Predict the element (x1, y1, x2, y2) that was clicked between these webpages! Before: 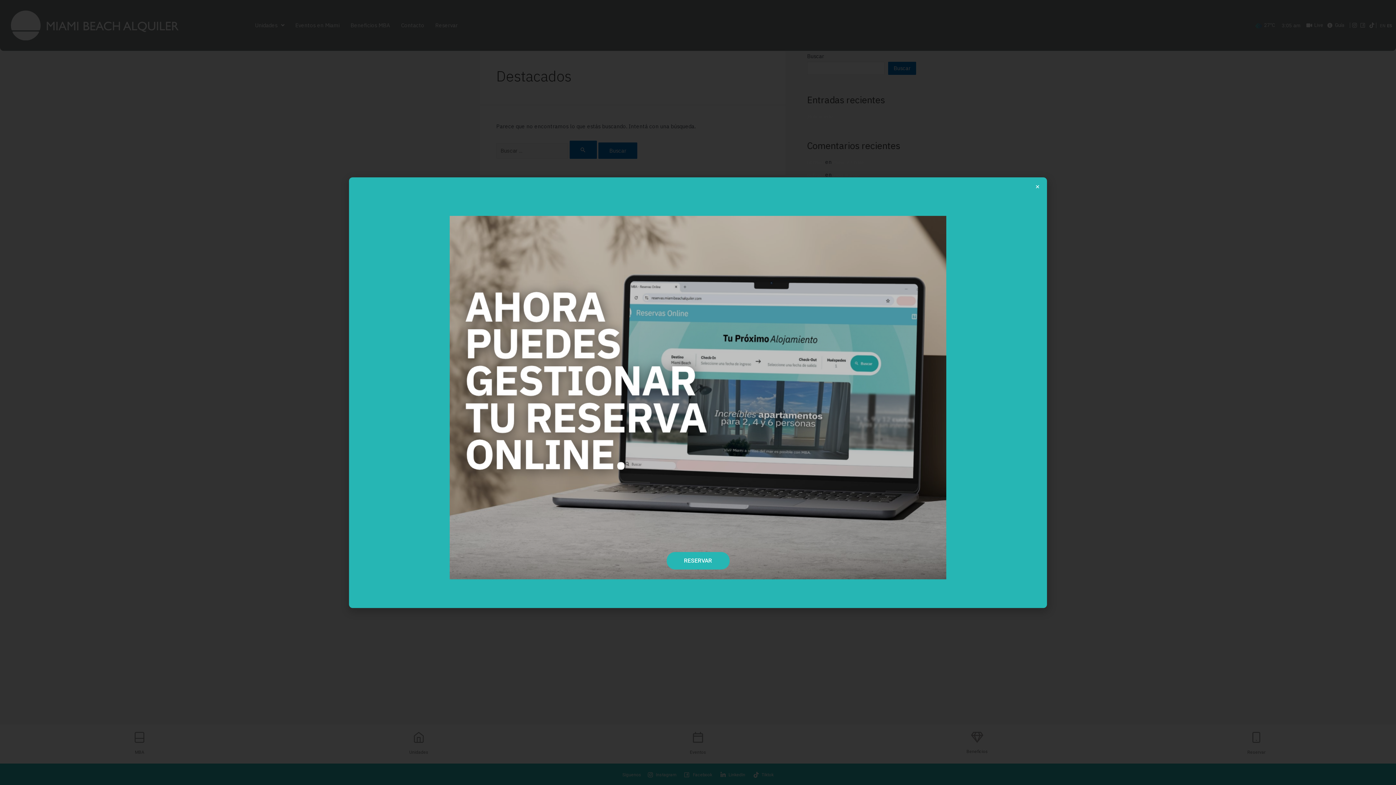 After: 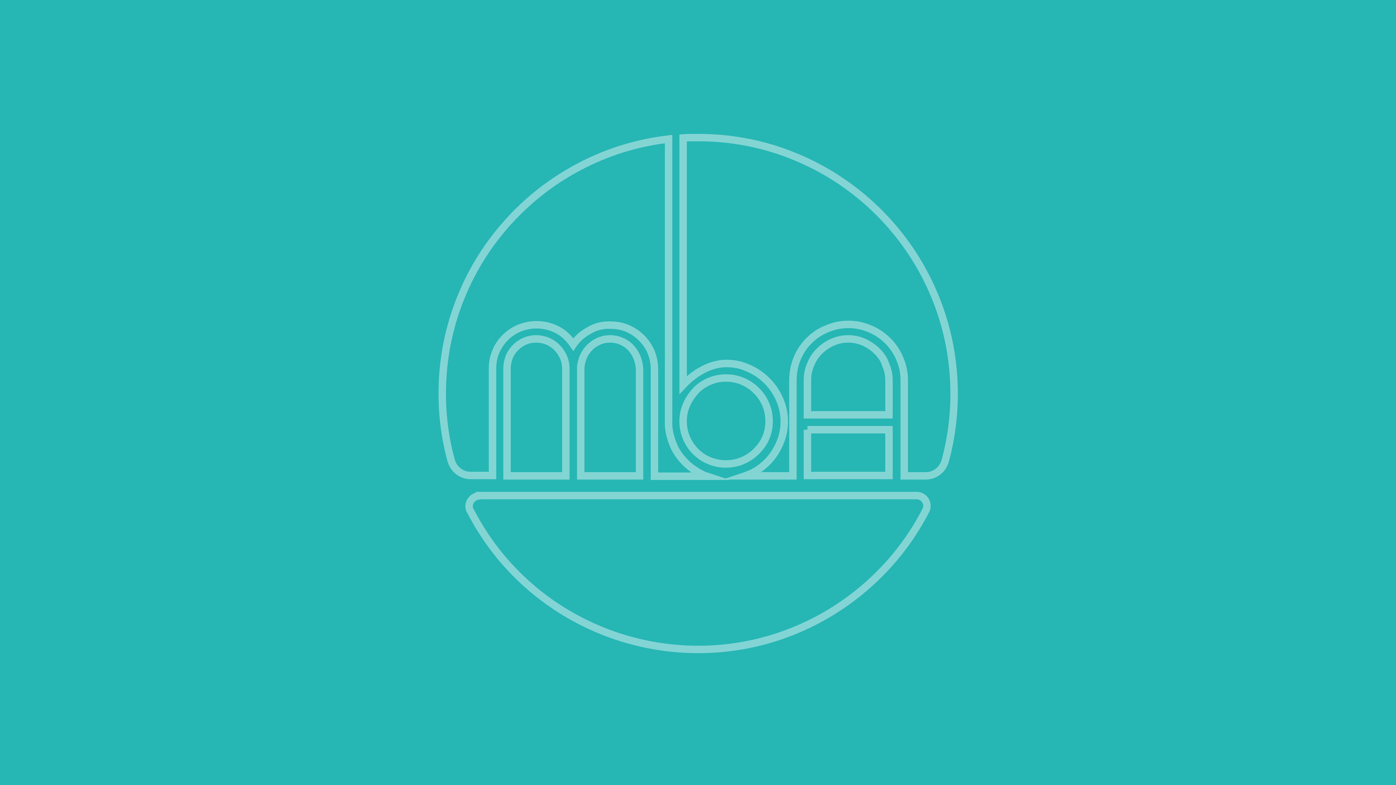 Action: bbox: (666, 552, 729, 569) label: RESERVAR